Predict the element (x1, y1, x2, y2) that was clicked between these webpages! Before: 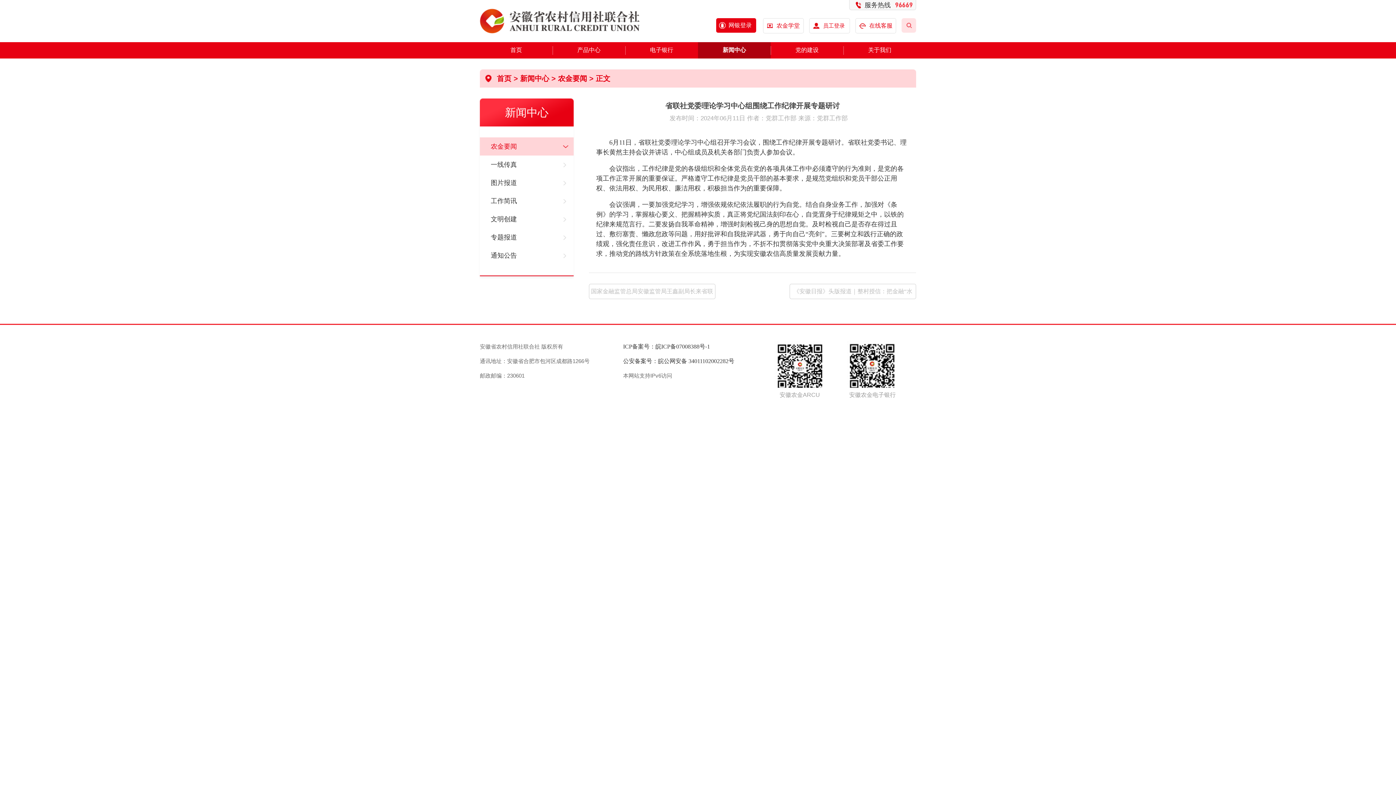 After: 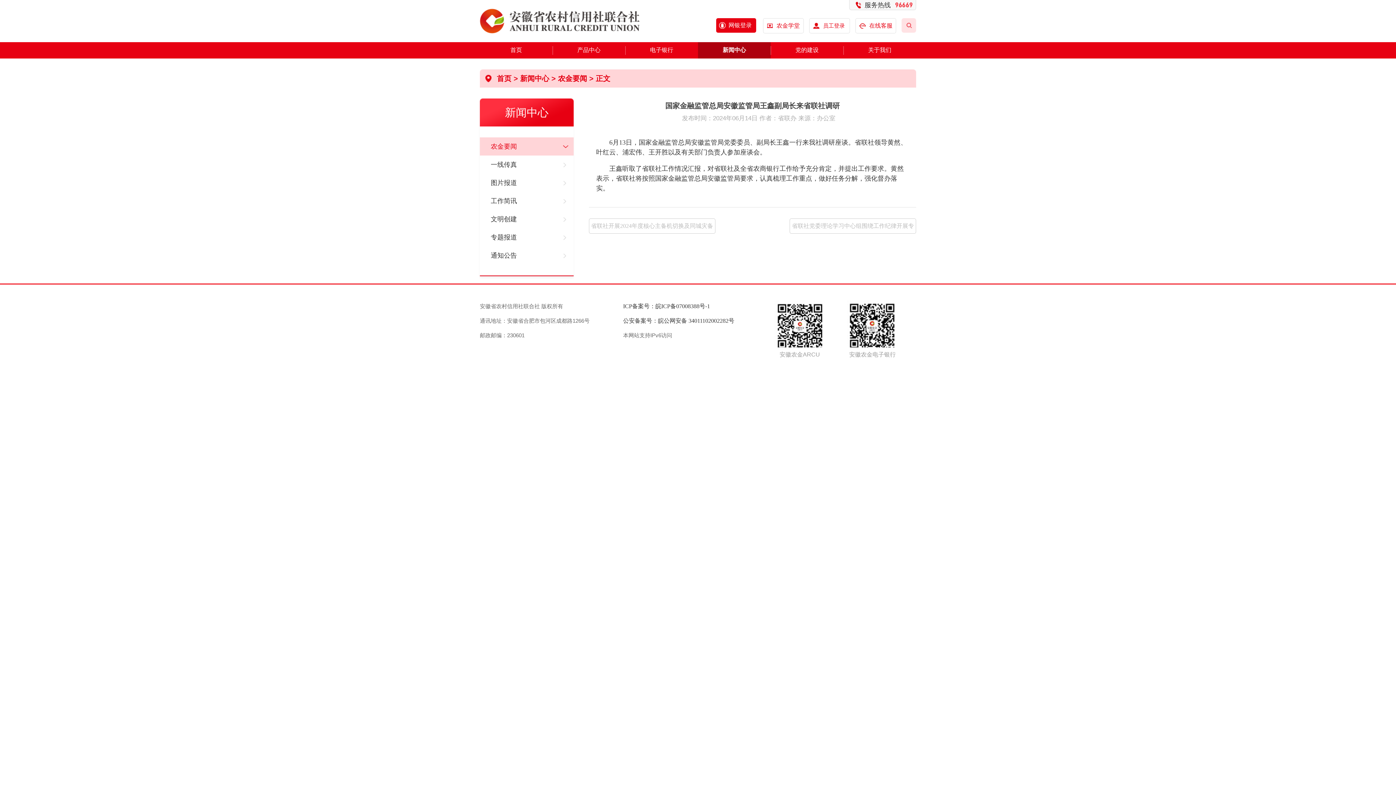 Action: bbox: (589, 284, 715, 299) label: 国家金融监管总局安徽监管局王鑫副局长来省联社调研